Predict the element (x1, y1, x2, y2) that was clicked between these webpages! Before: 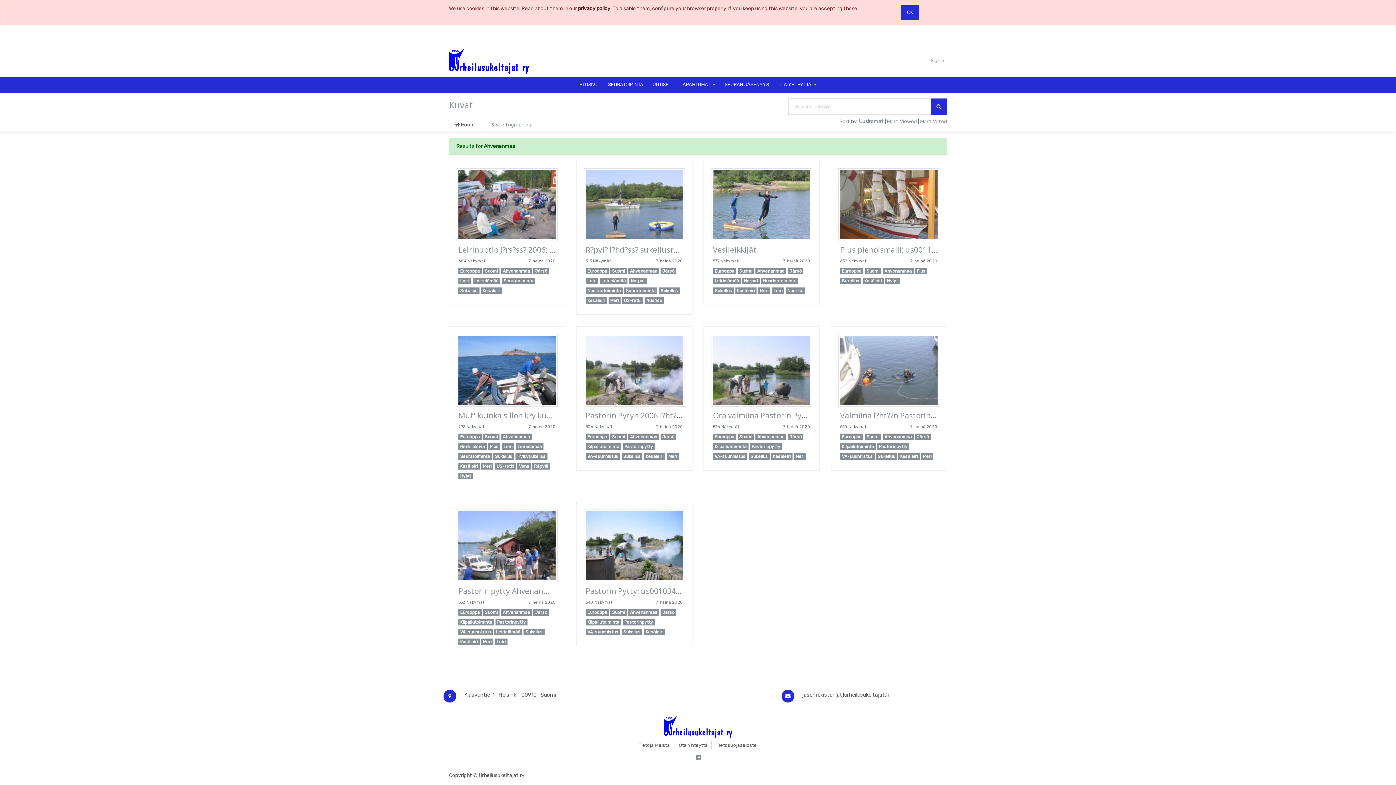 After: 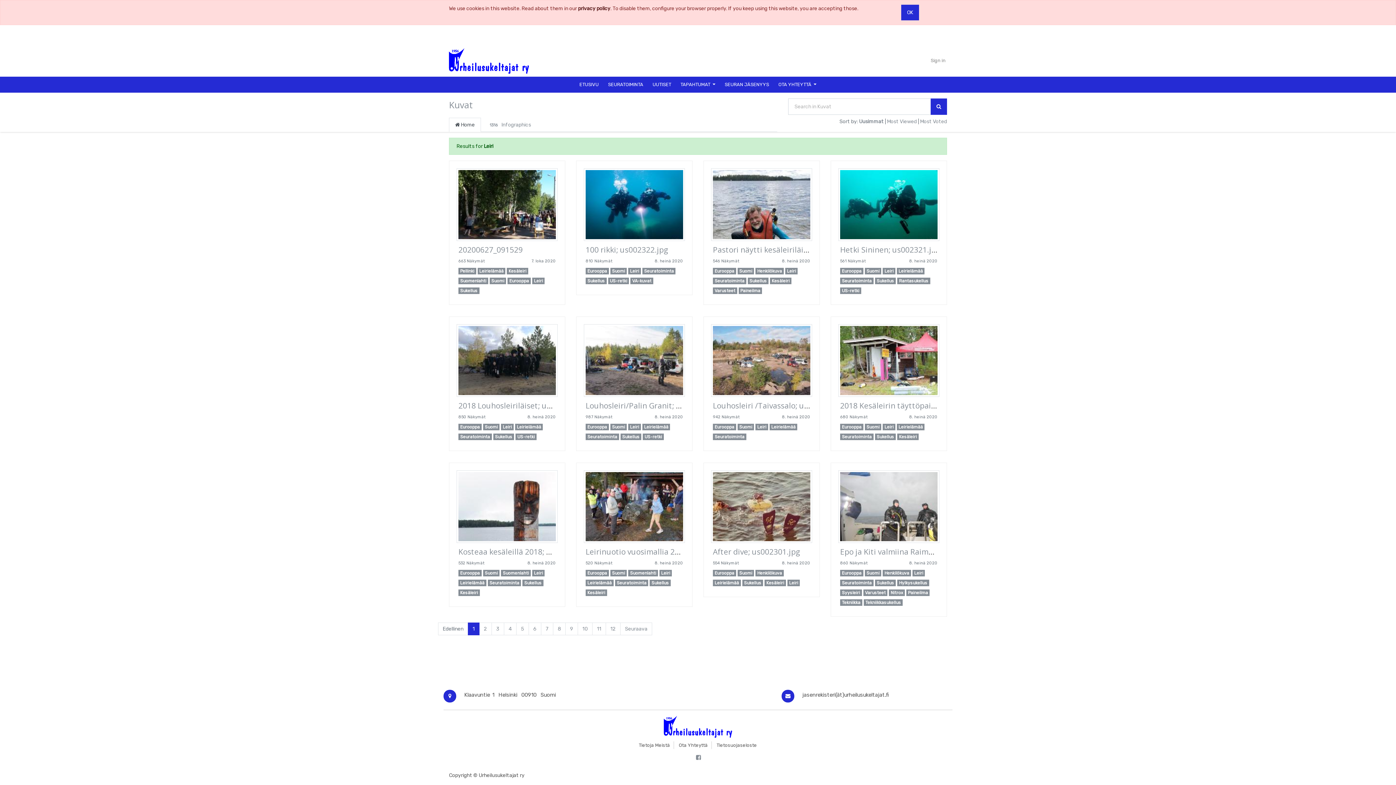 Action: label: Leiri bbox: (458, 277, 471, 284)